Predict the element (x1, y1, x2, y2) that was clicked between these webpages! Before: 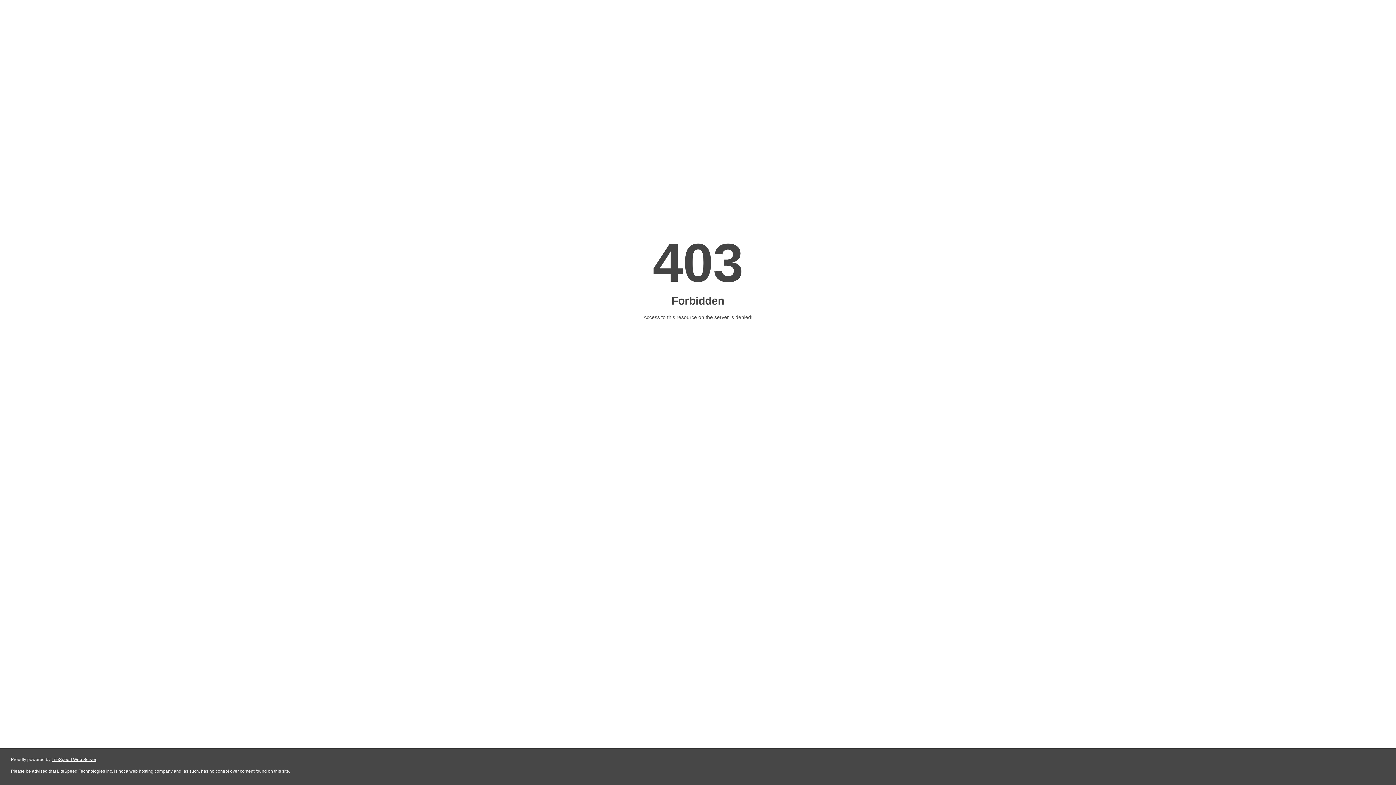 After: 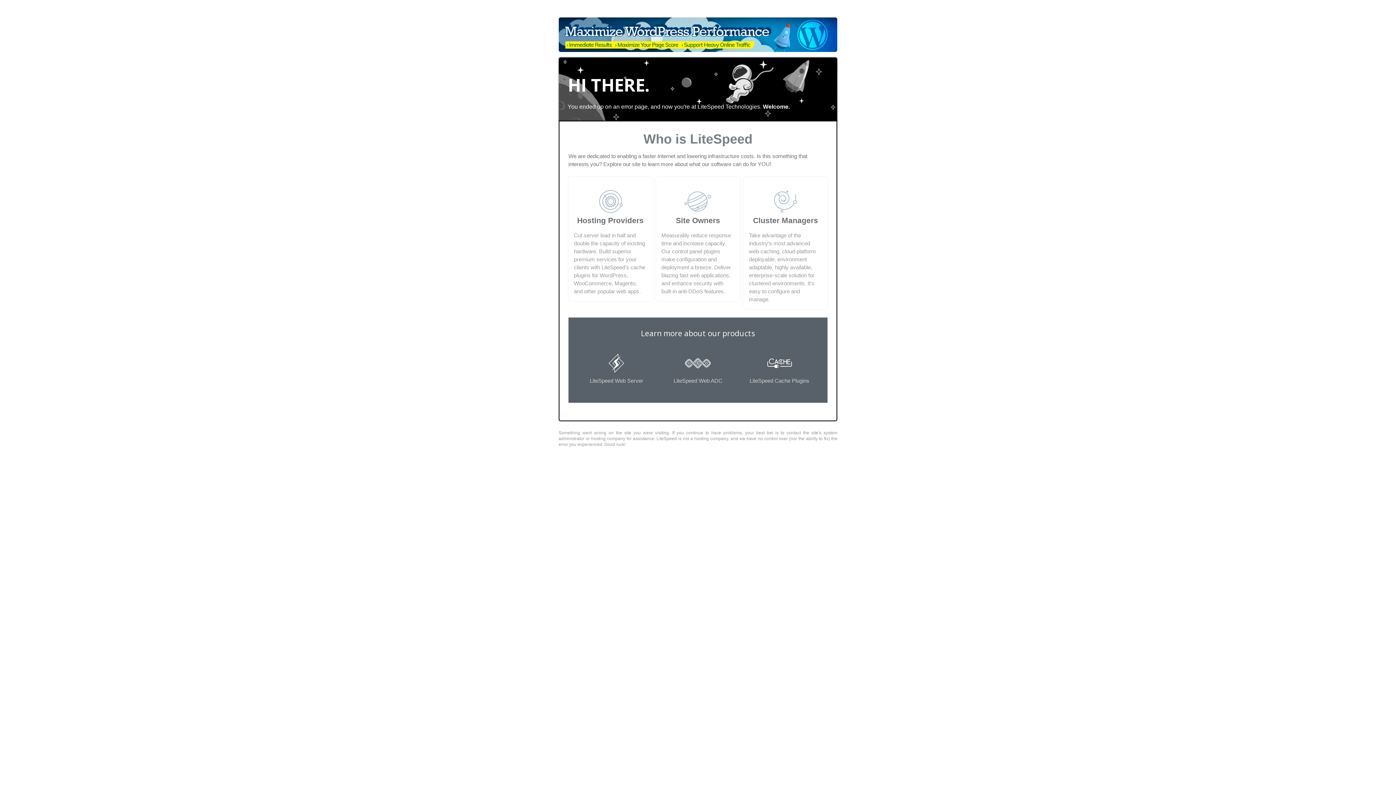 Action: label: LiteSpeed Web Server bbox: (51, 757, 96, 762)